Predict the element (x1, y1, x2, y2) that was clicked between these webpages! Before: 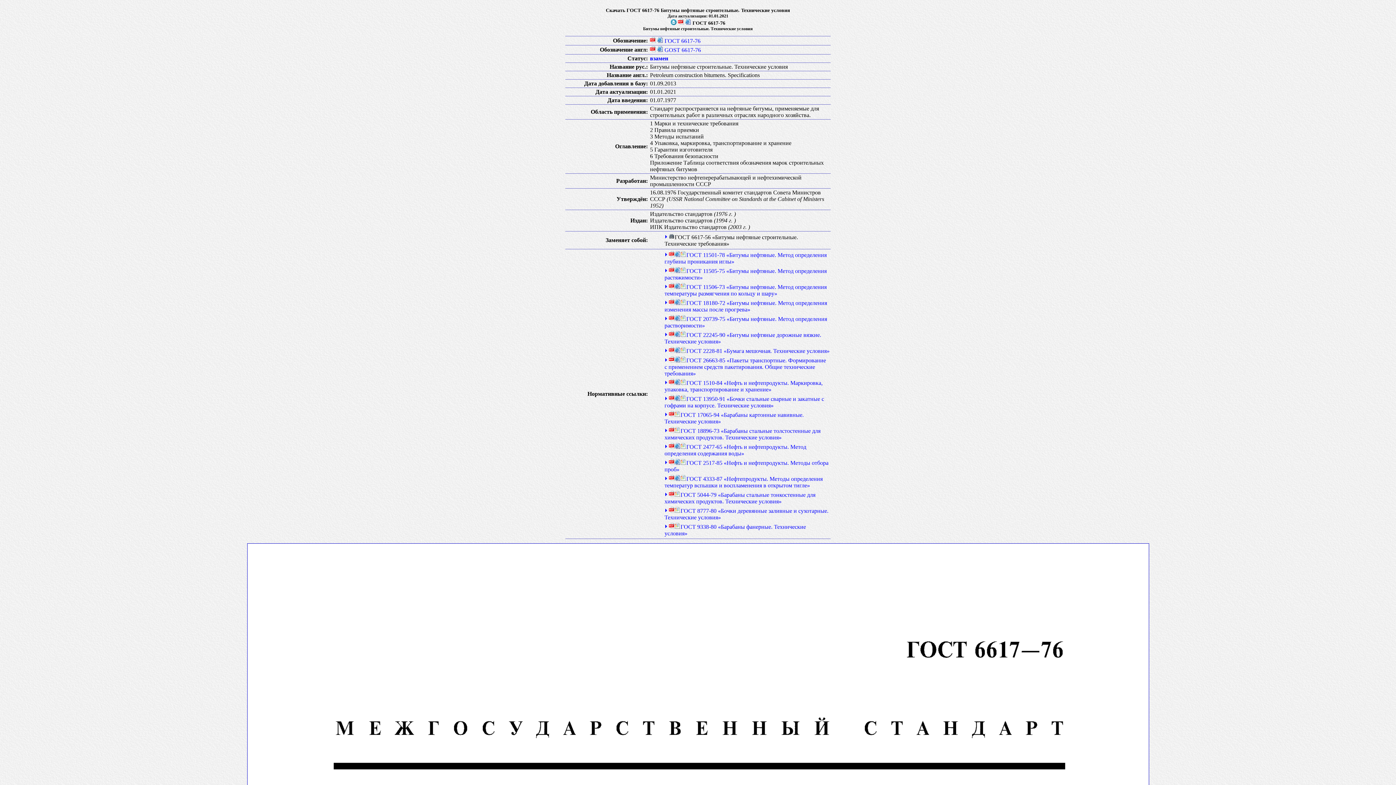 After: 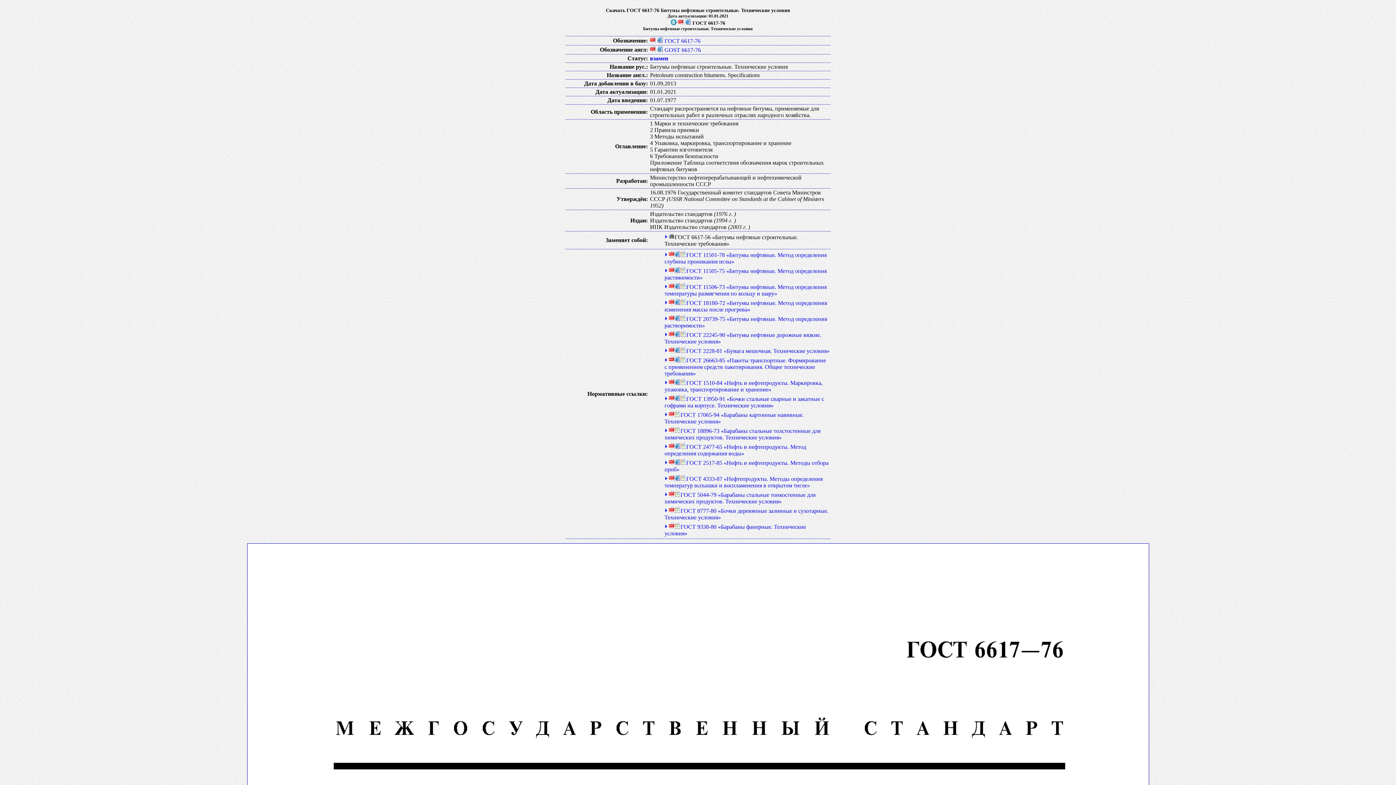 Action: bbox: (674, 380, 680, 386)